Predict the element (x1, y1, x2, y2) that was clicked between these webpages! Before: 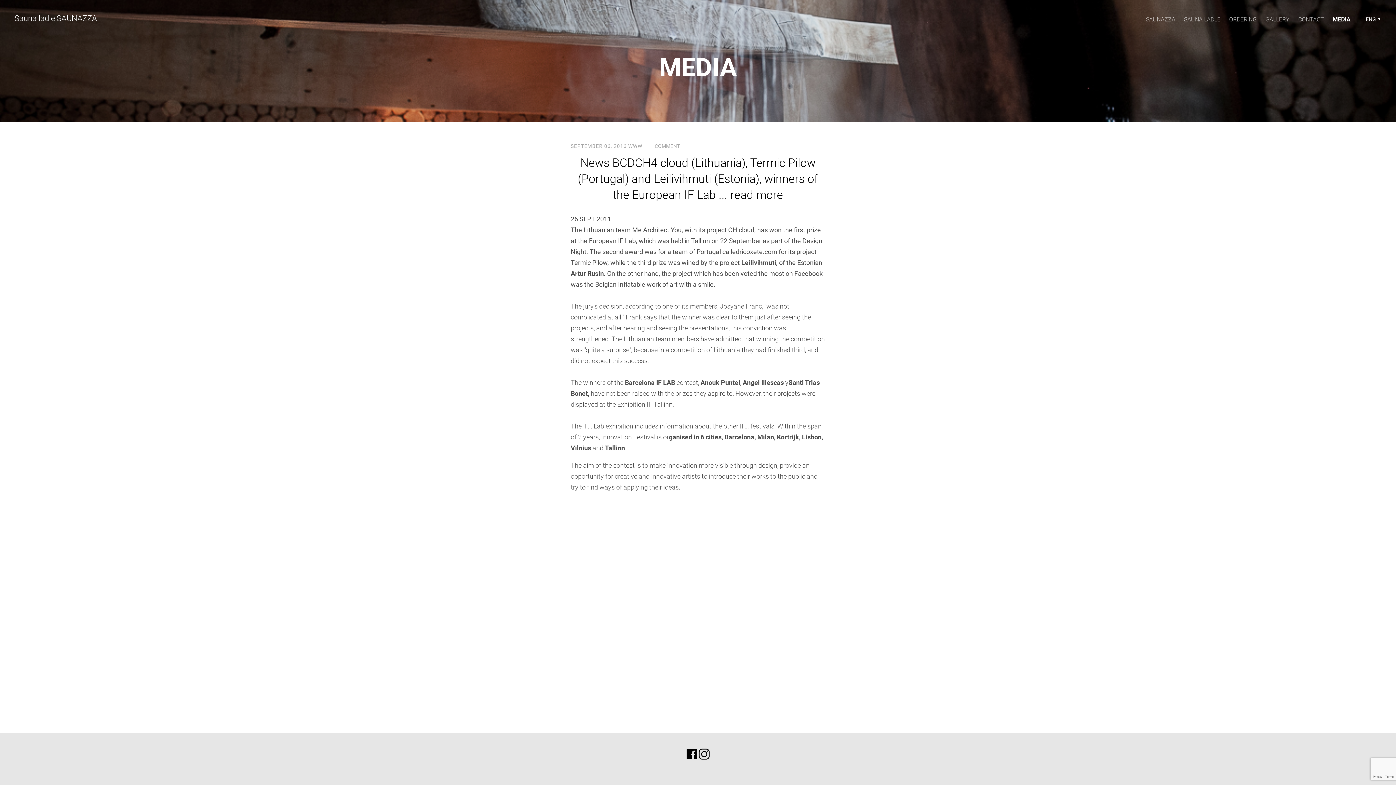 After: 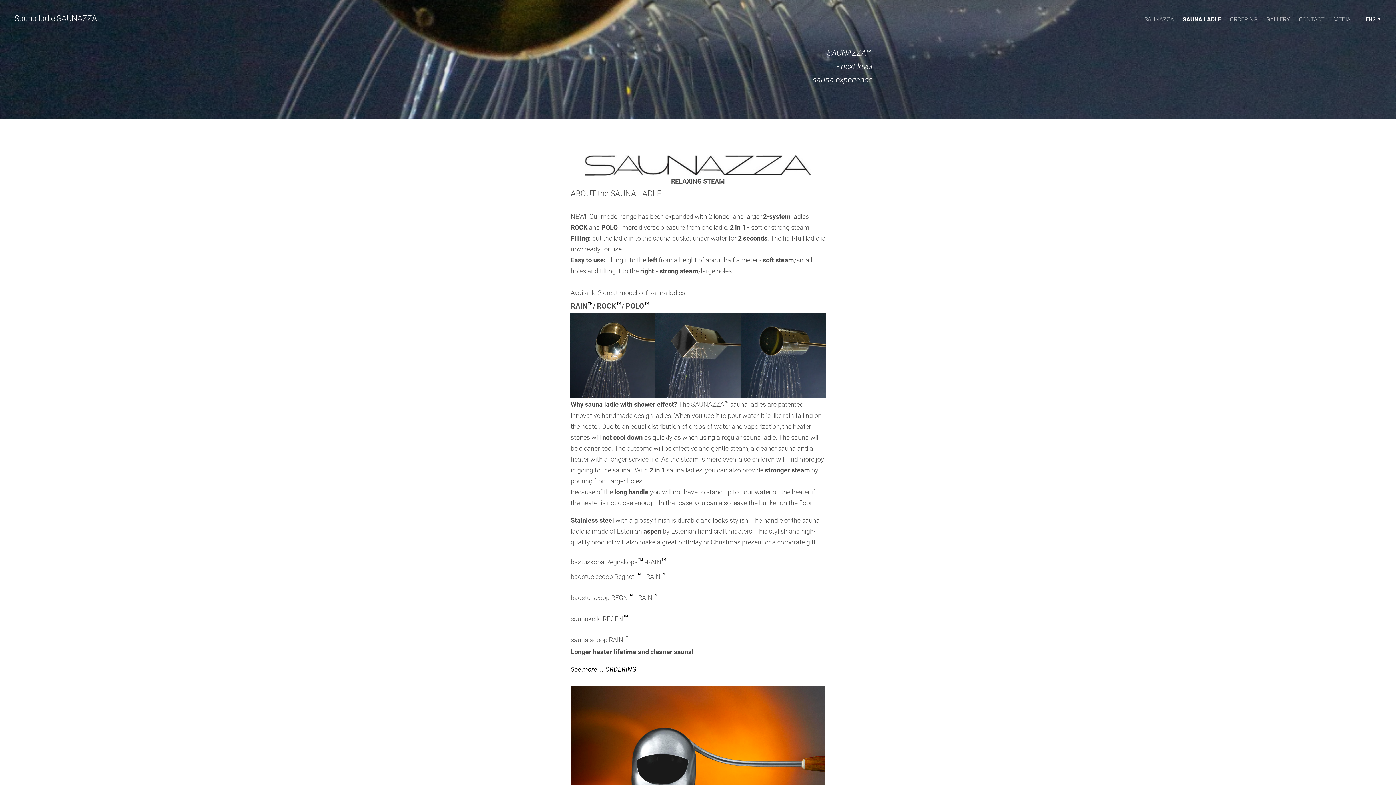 Action: bbox: (1184, 14, 1220, 24) label: SAUNA LADLE